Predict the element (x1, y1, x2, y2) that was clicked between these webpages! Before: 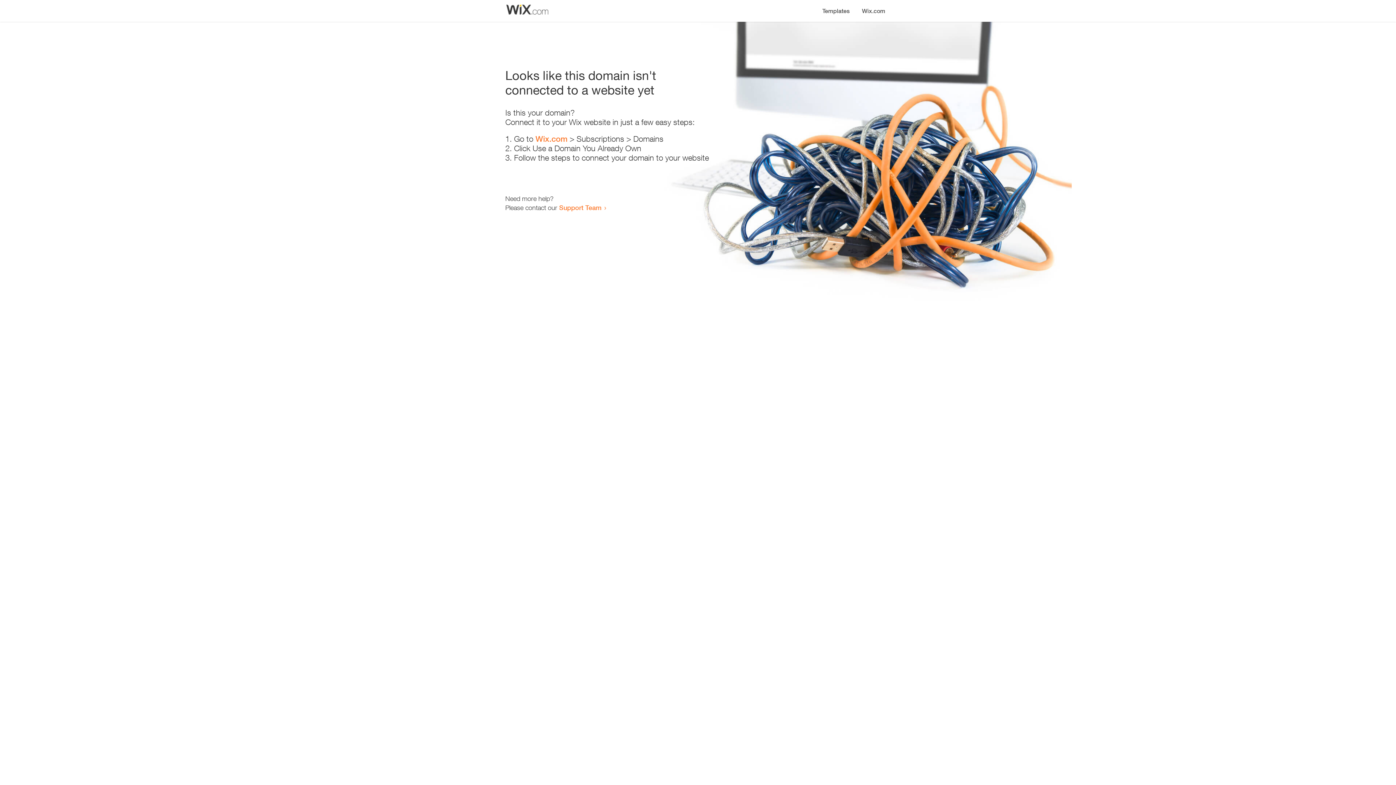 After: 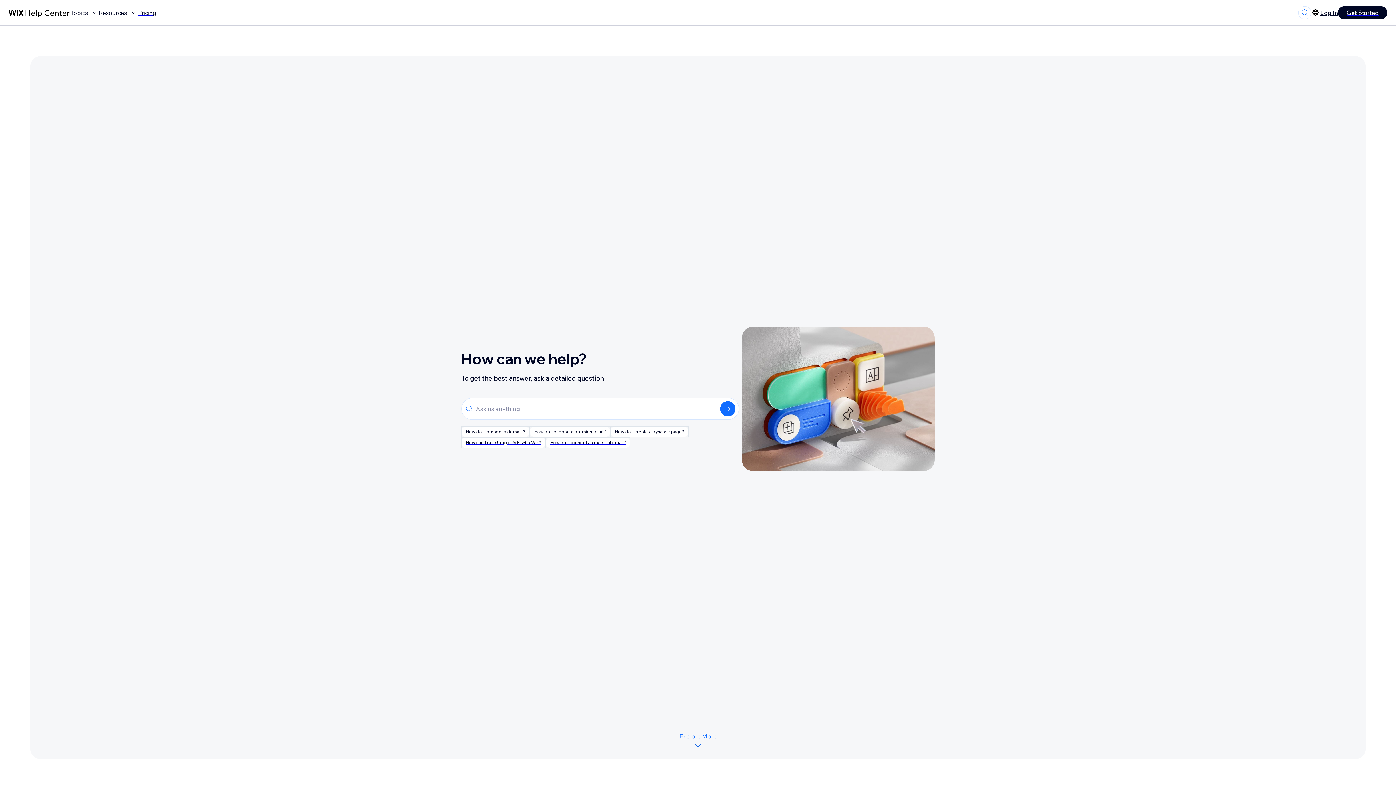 Action: label: Support Team bbox: (559, 203, 601, 211)